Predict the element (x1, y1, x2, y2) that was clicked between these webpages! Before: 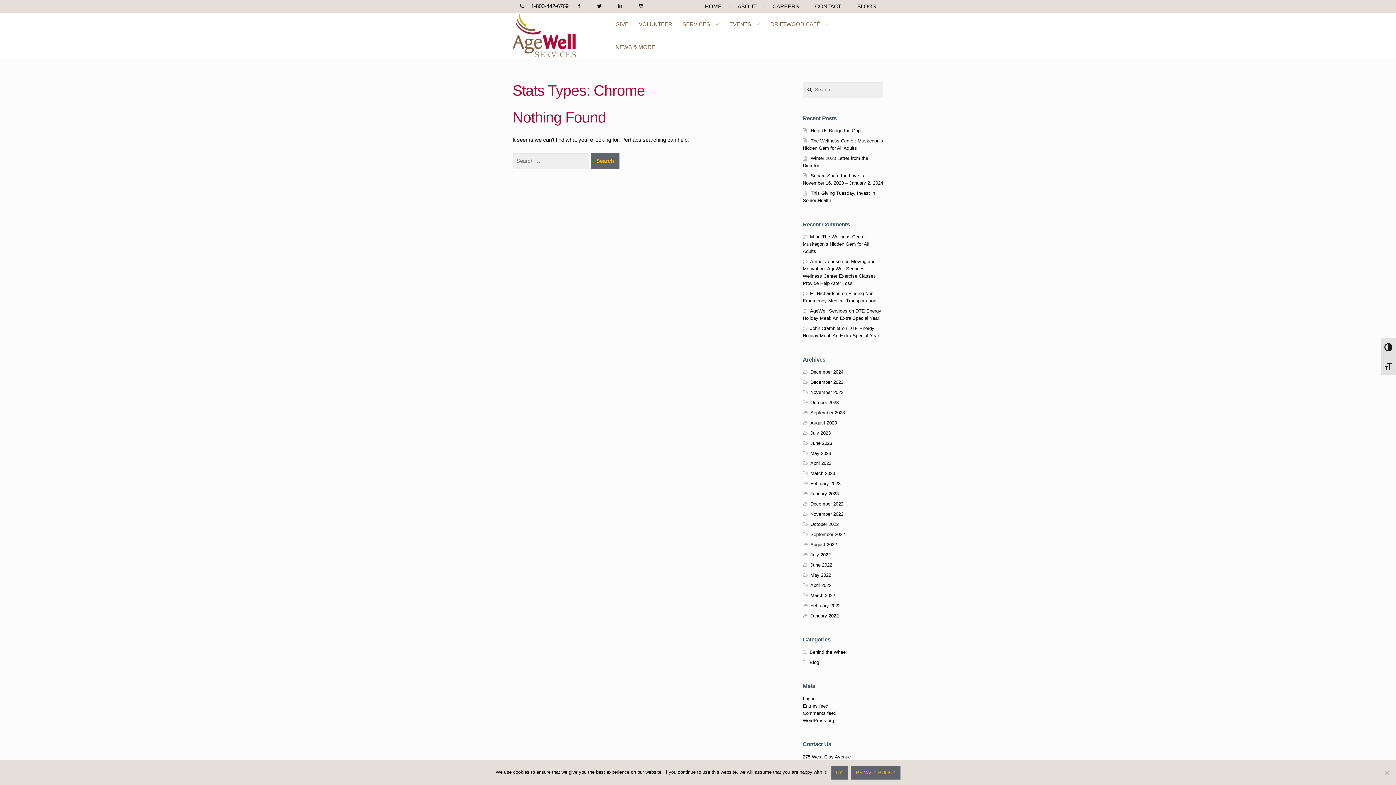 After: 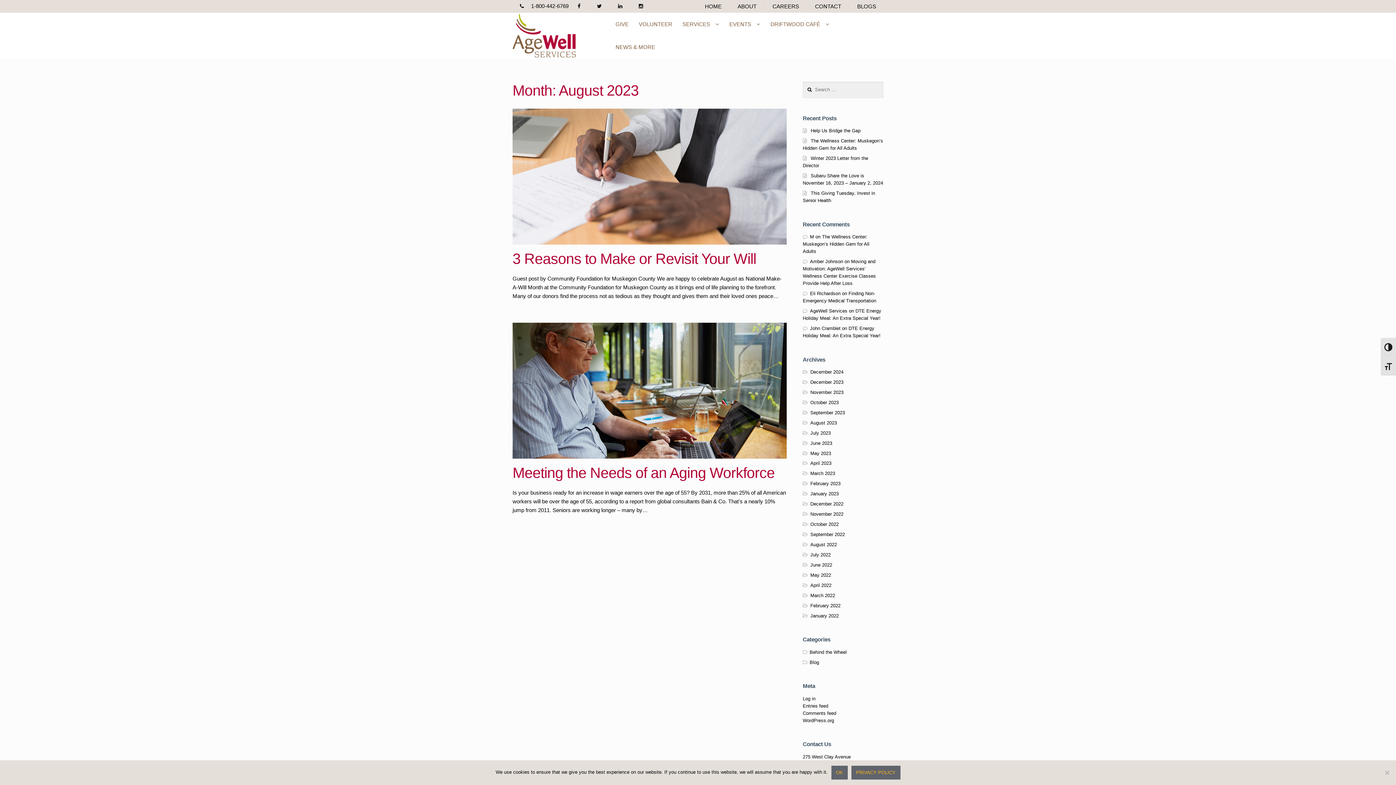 Action: label: August 2023 bbox: (810, 420, 837, 425)